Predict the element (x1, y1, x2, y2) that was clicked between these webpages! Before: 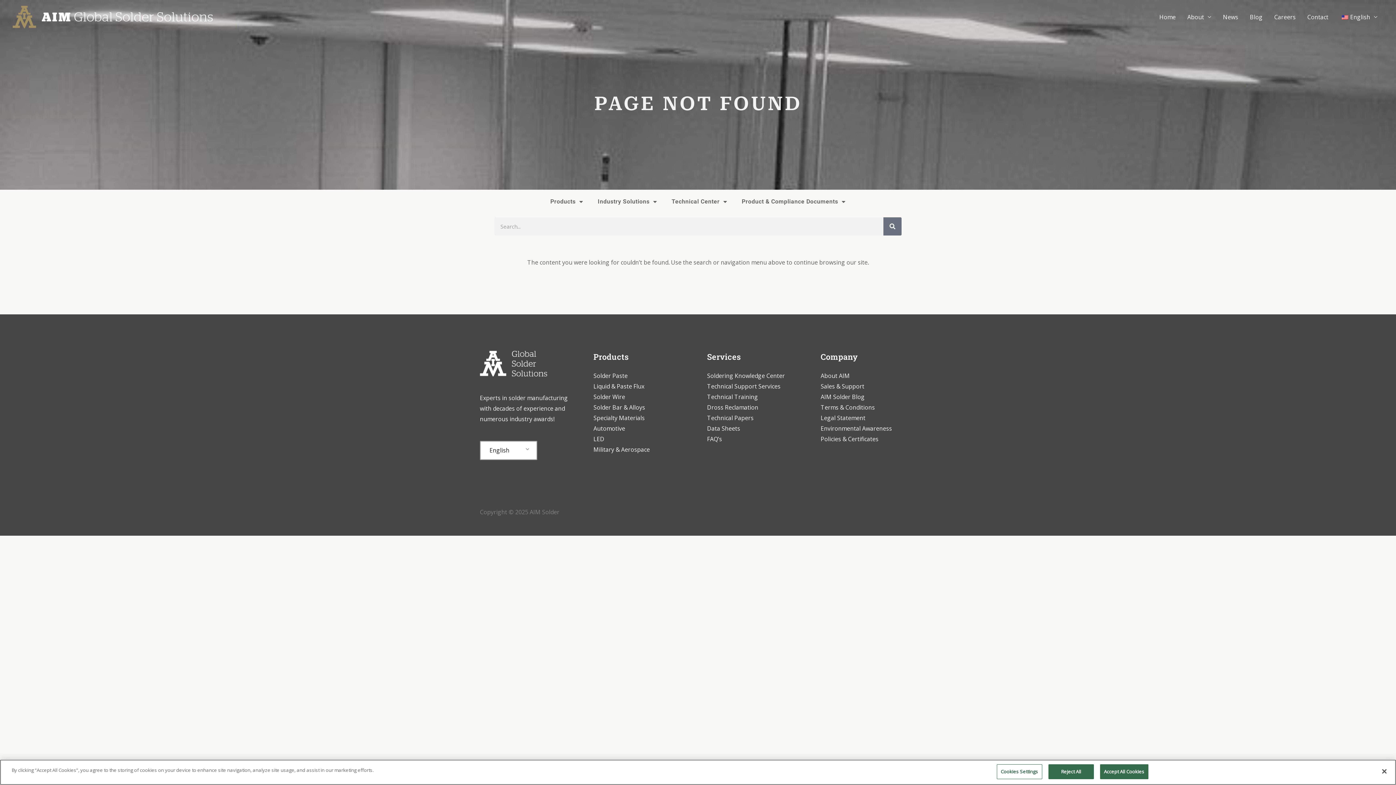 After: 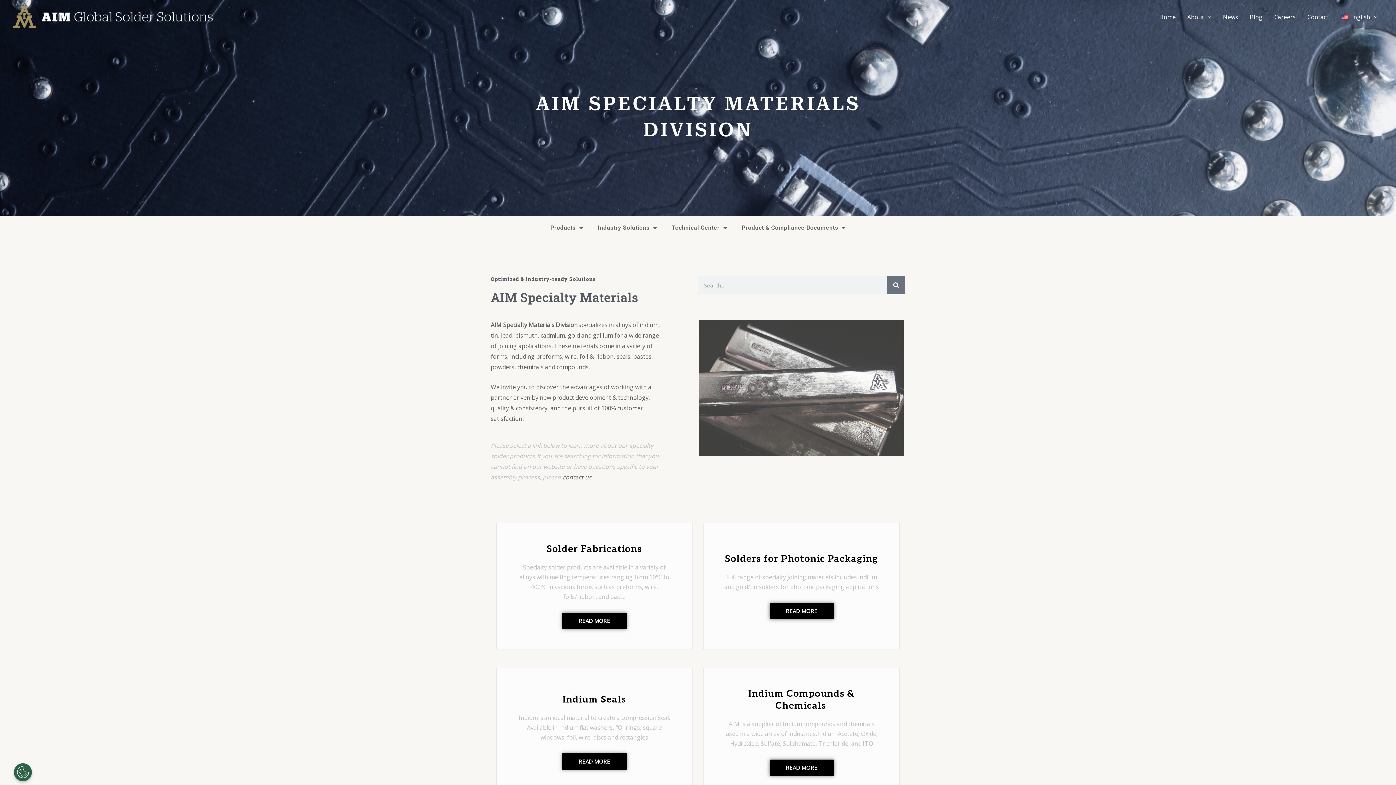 Action: label: Specialty Materials bbox: (593, 414, 644, 422)